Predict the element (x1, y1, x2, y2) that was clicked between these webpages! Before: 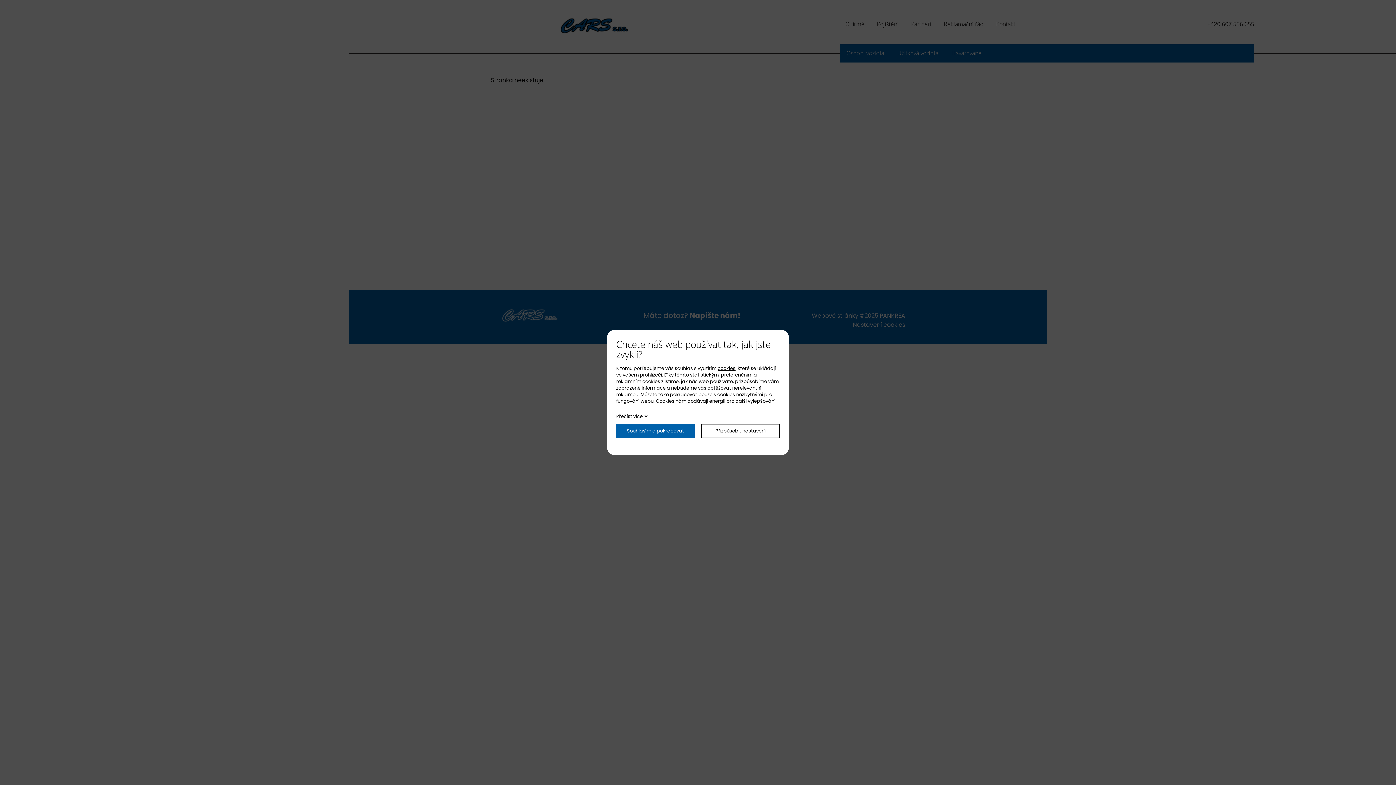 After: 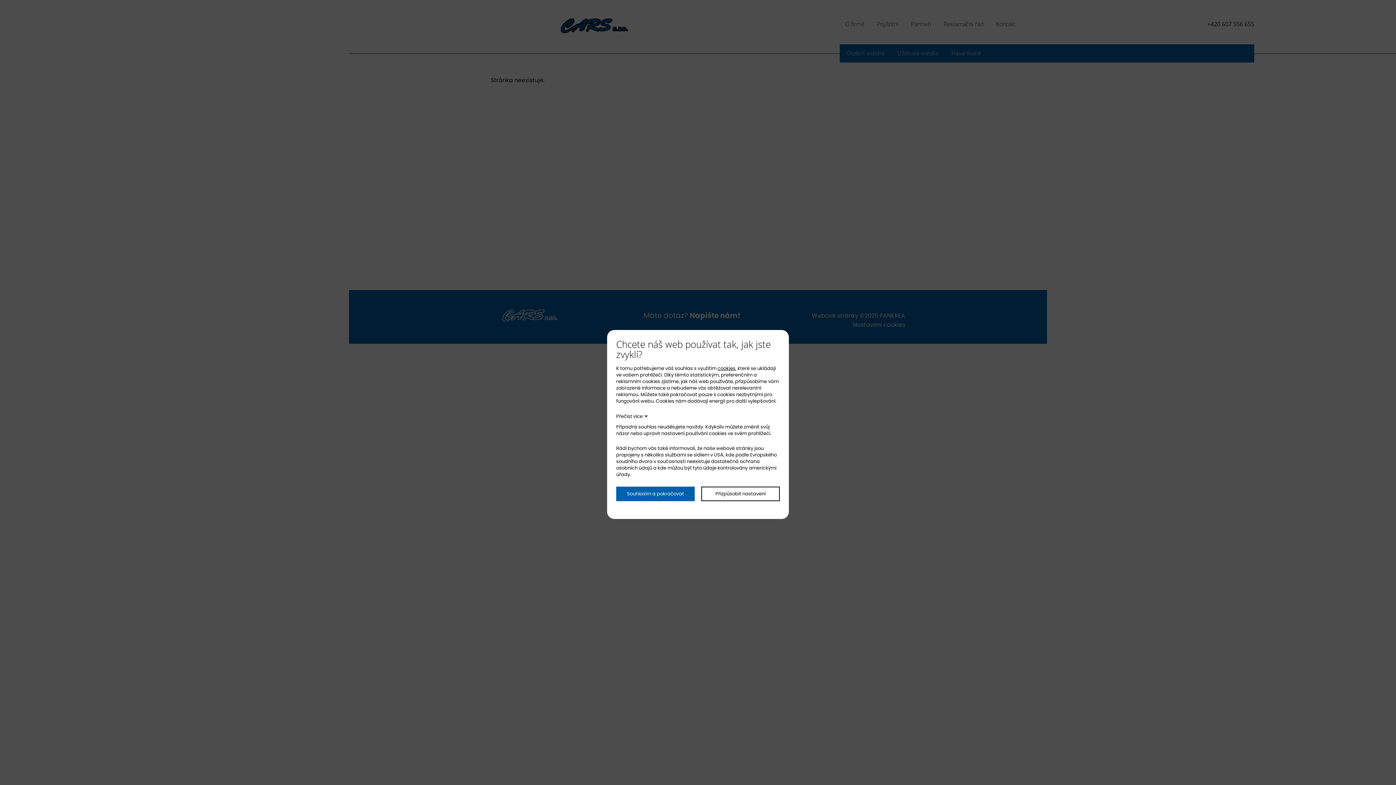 Action: bbox: (616, 413, 647, 420) label: Přečíst více